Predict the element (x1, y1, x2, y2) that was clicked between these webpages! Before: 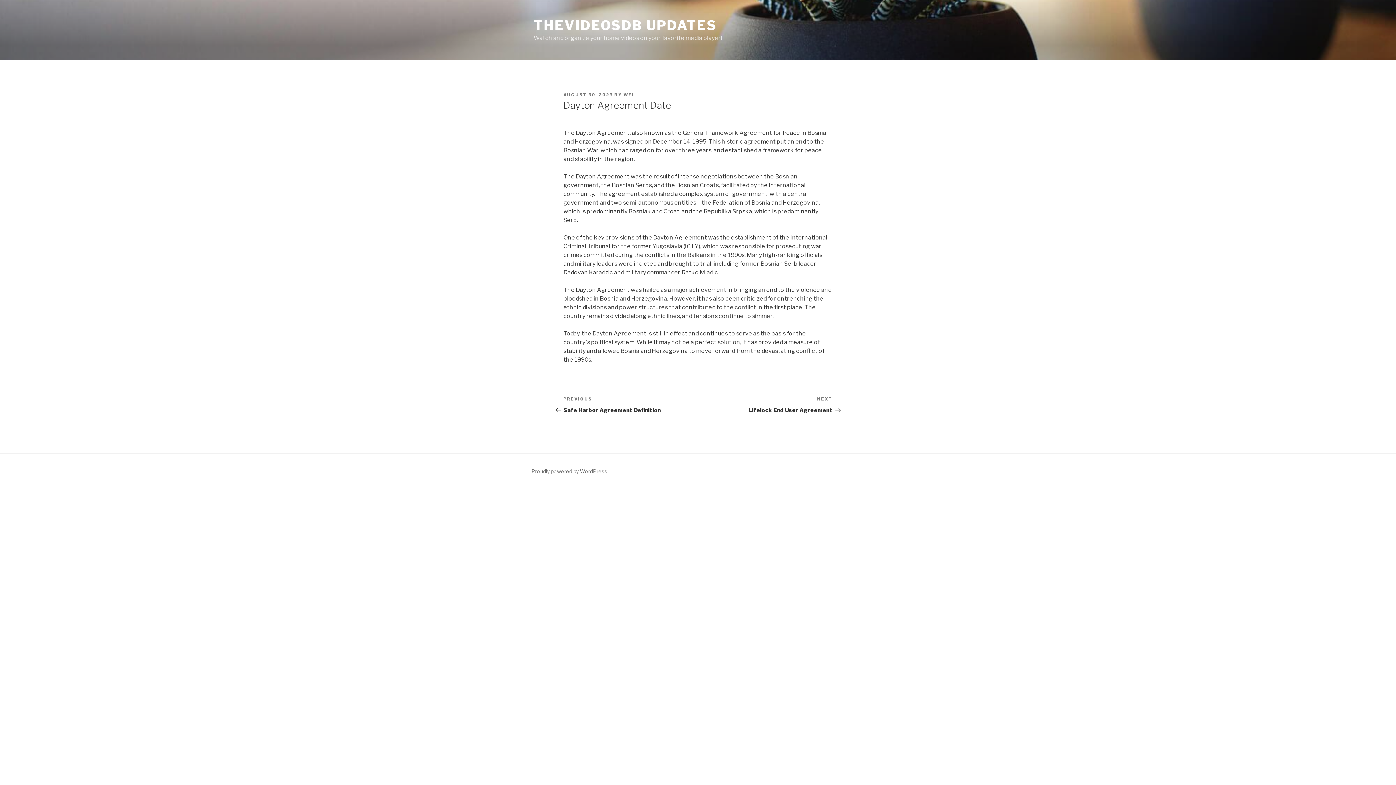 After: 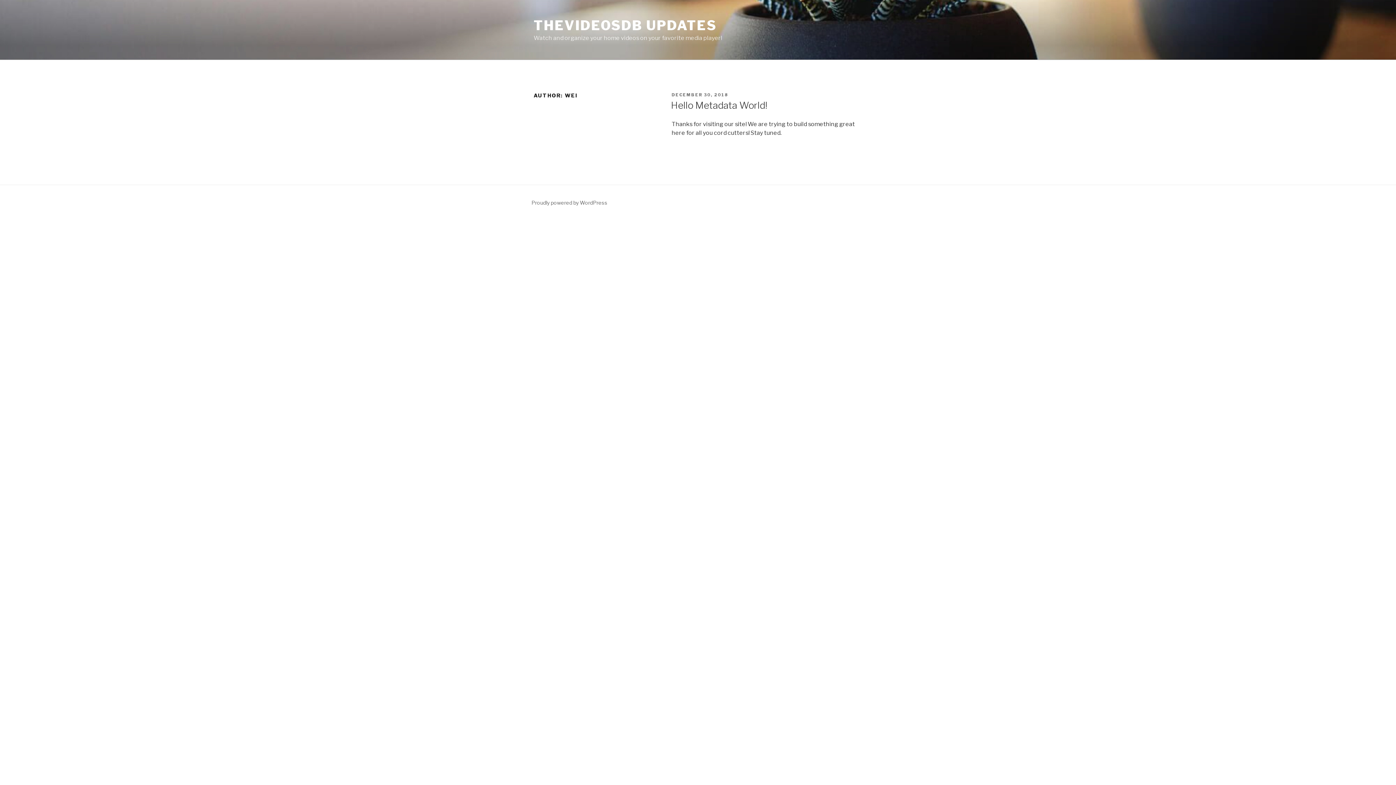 Action: label: WEI bbox: (623, 92, 634, 97)